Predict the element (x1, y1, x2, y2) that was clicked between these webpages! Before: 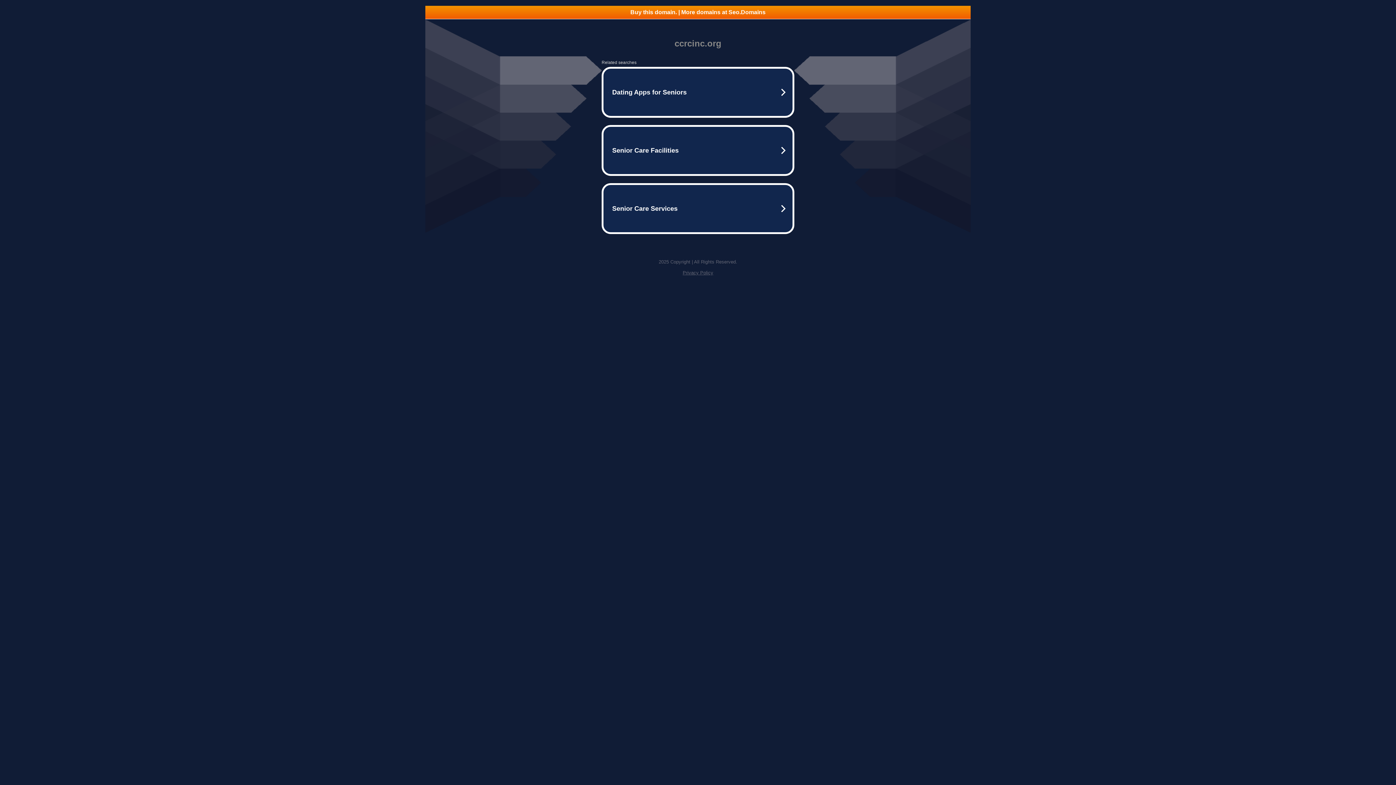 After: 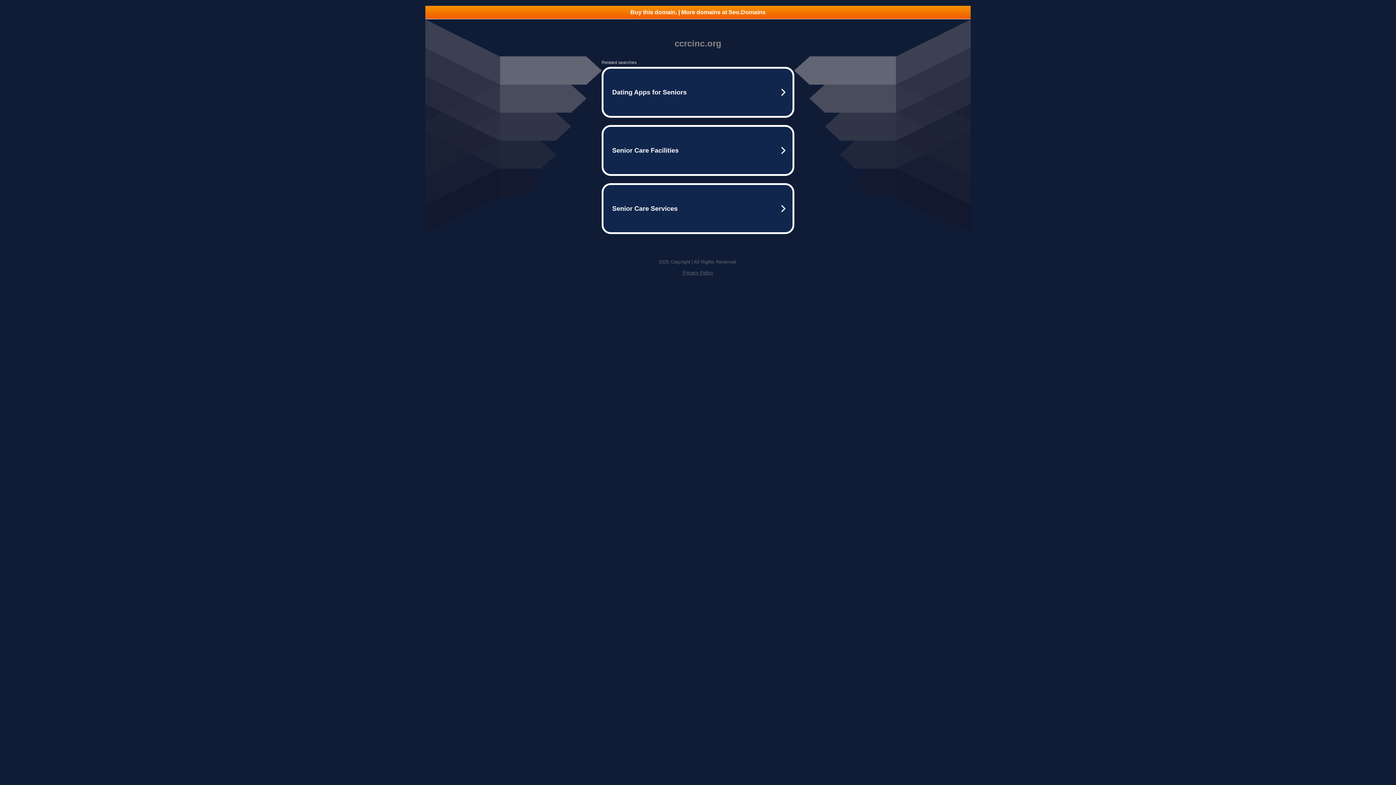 Action: bbox: (682, 270, 713, 275) label: Privacy Policy